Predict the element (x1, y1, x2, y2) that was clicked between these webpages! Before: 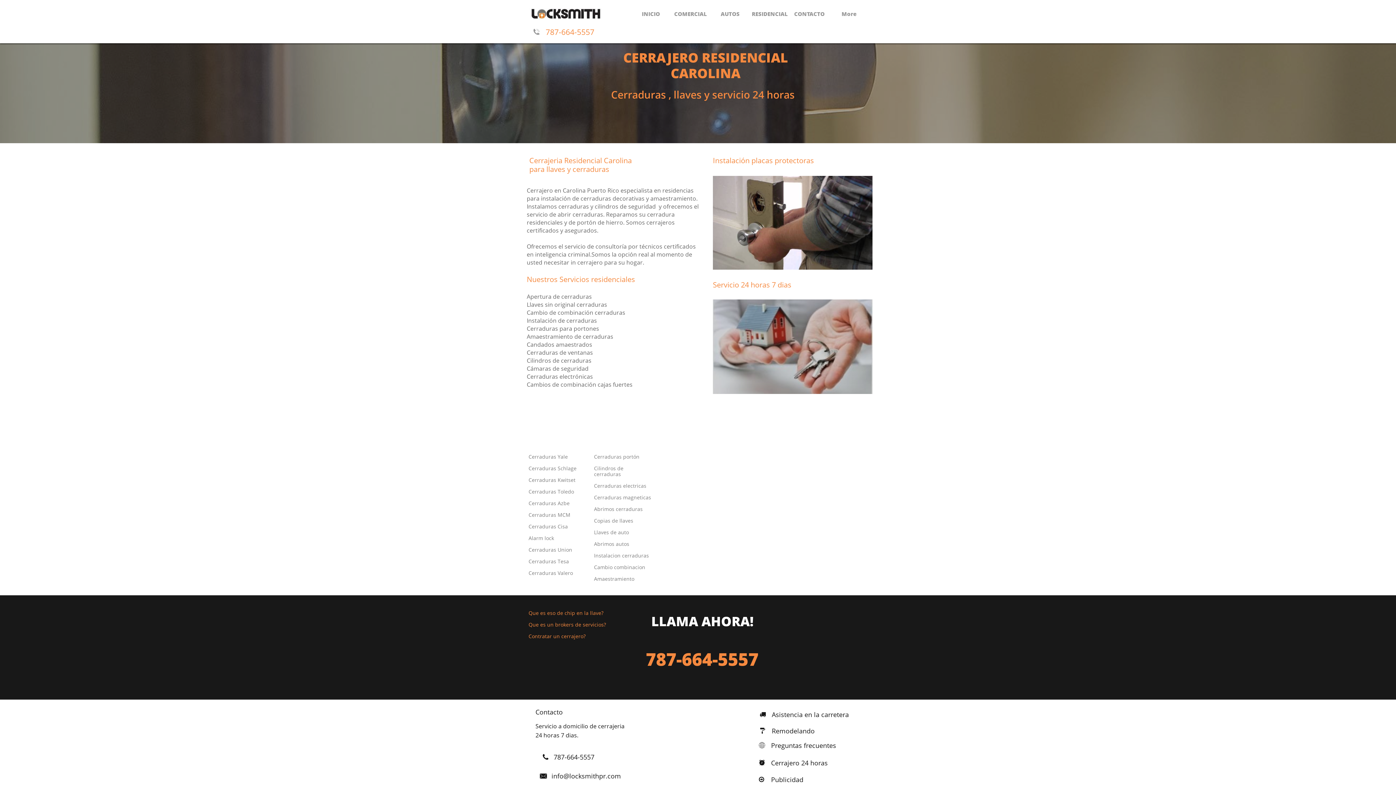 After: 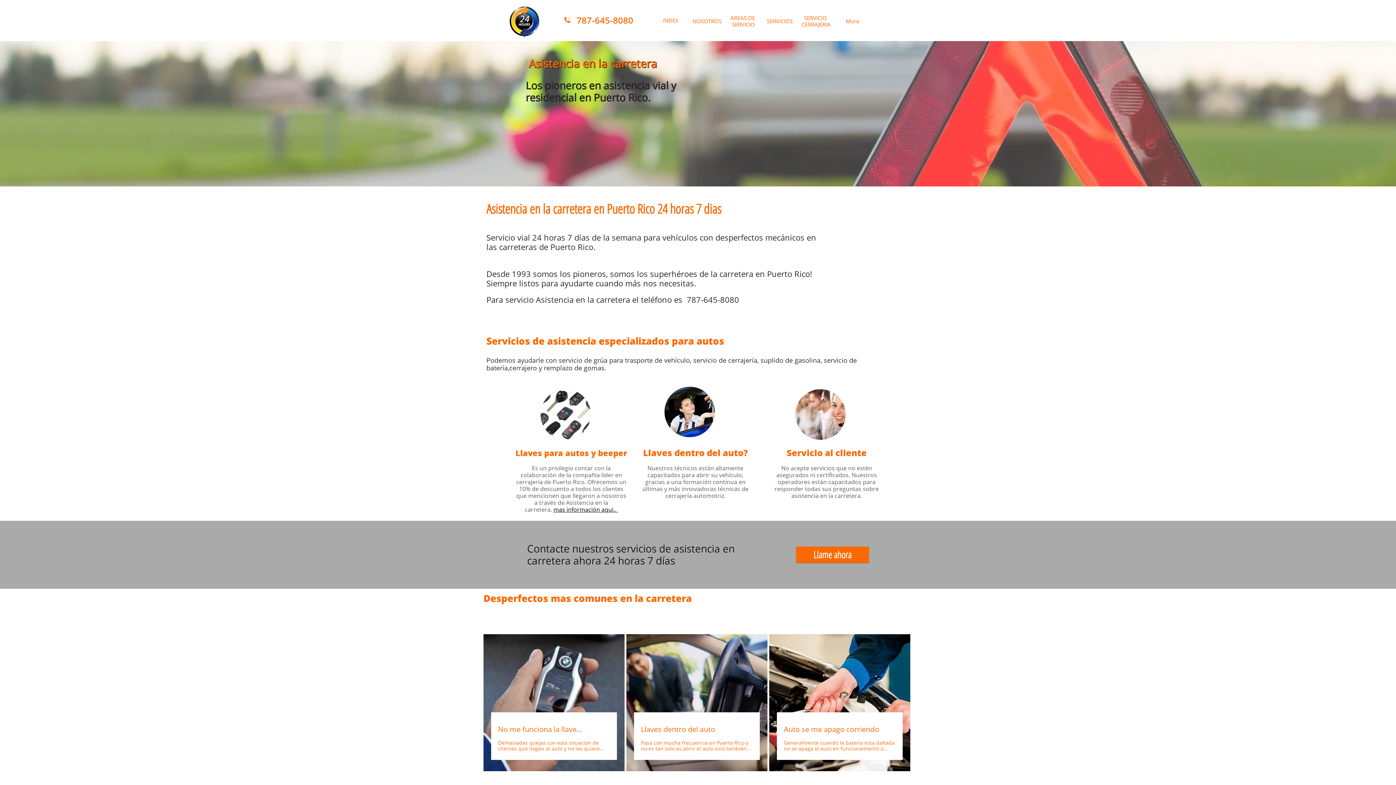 Action: bbox: (594, 540, 629, 547) label: Abrimos autos